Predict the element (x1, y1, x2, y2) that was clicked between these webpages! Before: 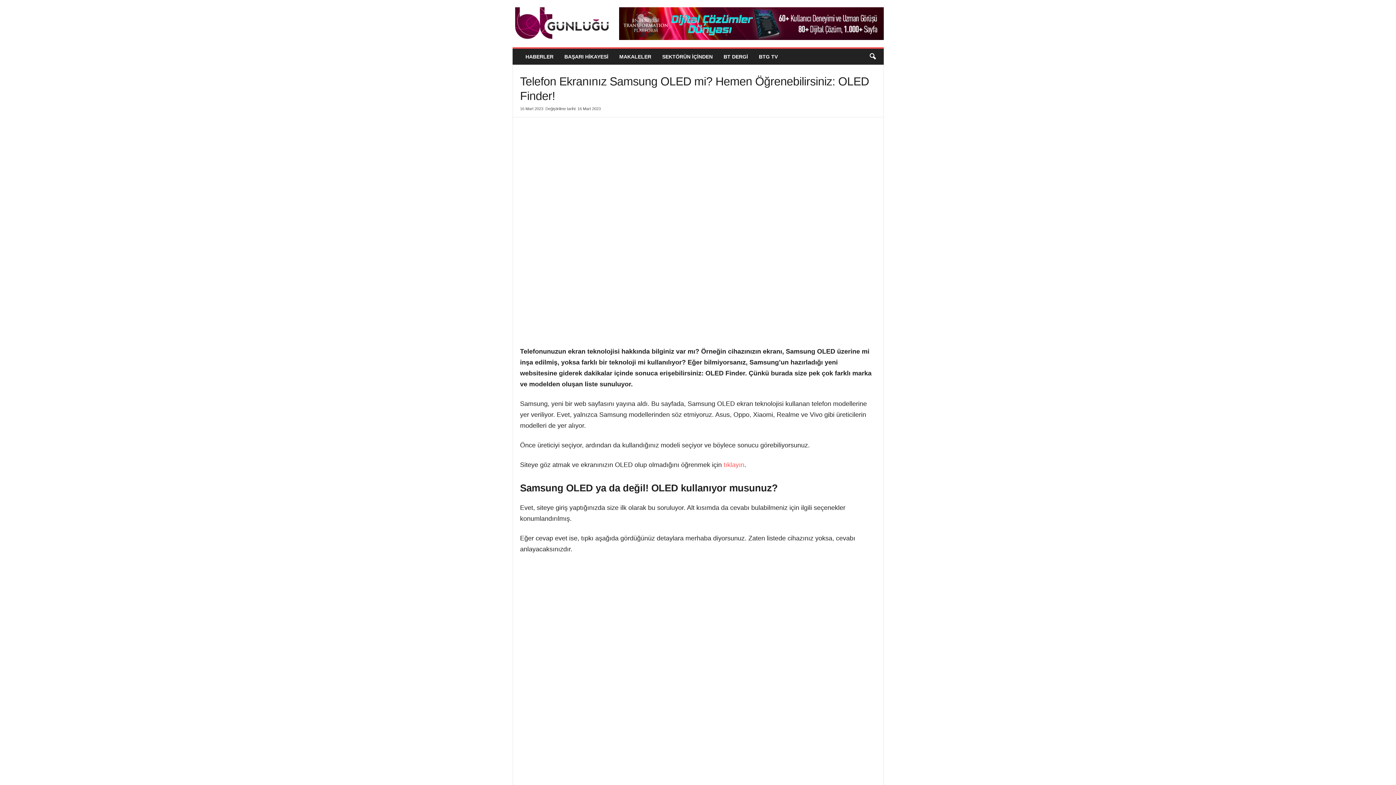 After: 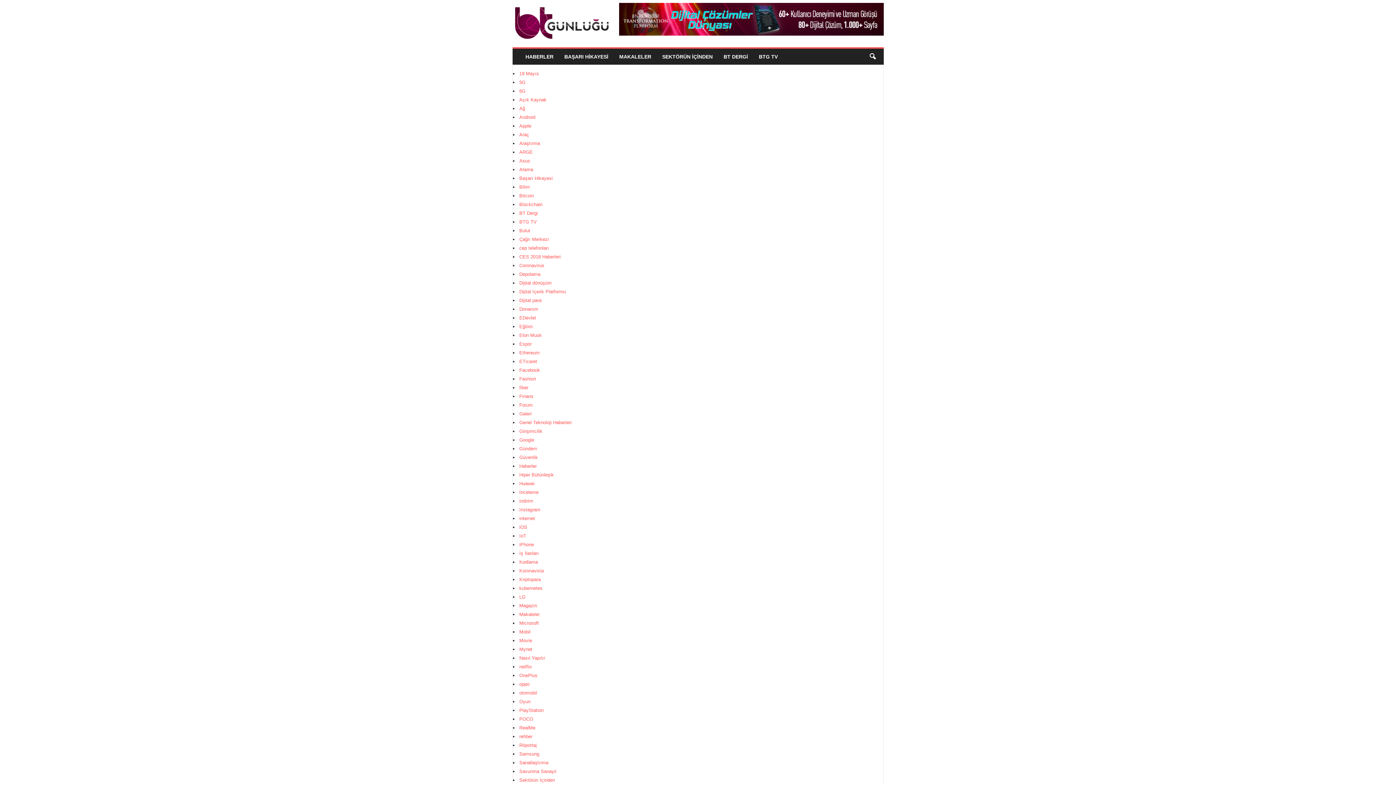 Action: bbox: (559, 48, 614, 64) label: BAŞARI HİKAYESİ